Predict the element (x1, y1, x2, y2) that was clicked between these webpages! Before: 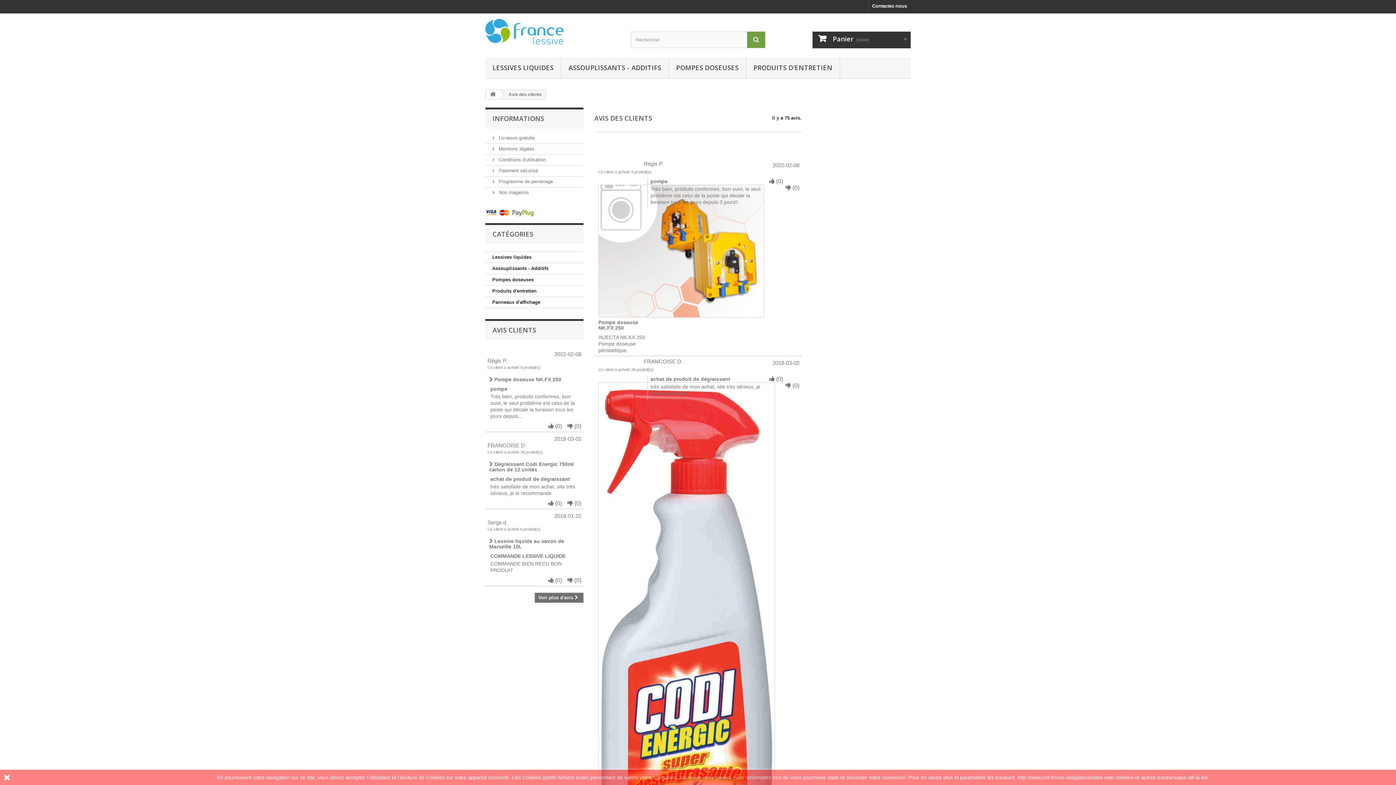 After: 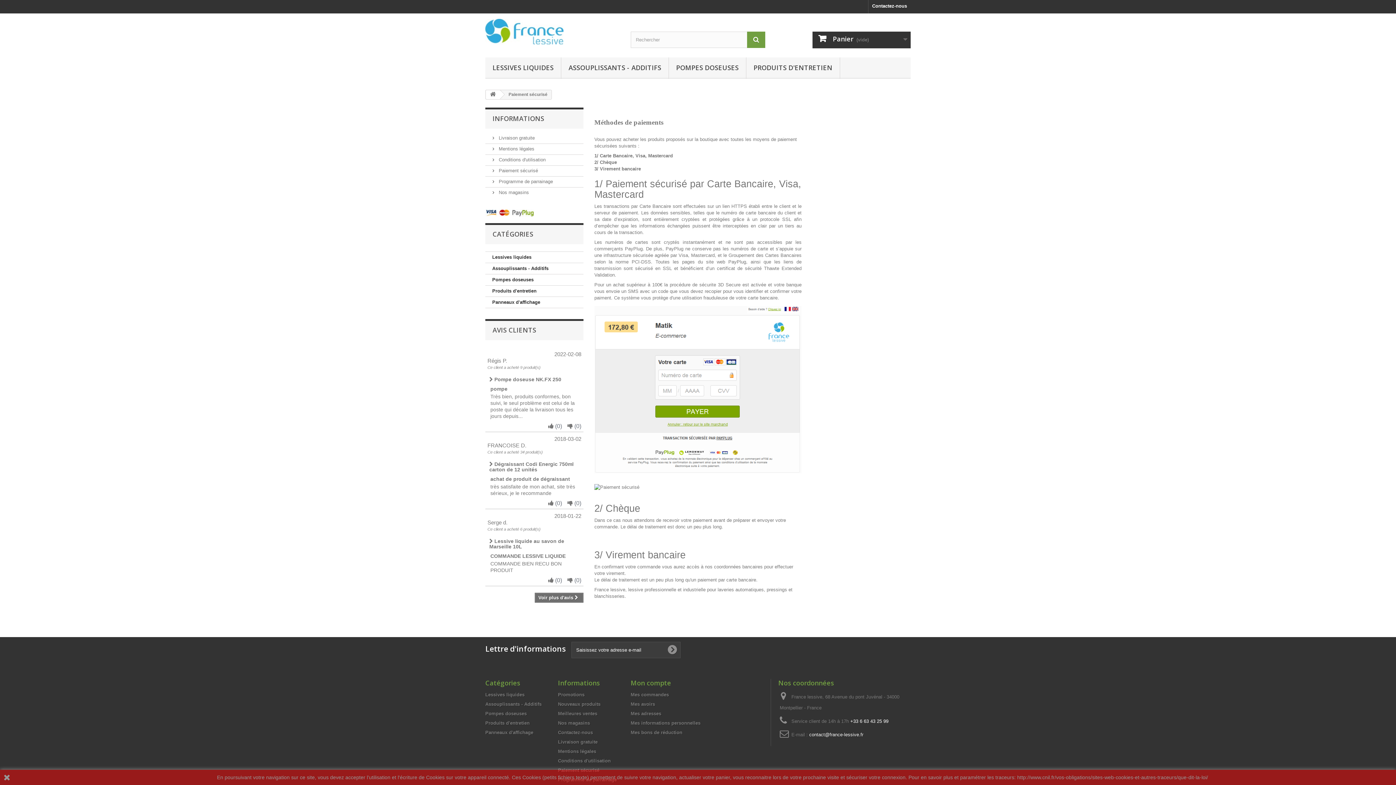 Action: label:  Paiement sécurisé bbox: (492, 168, 538, 173)